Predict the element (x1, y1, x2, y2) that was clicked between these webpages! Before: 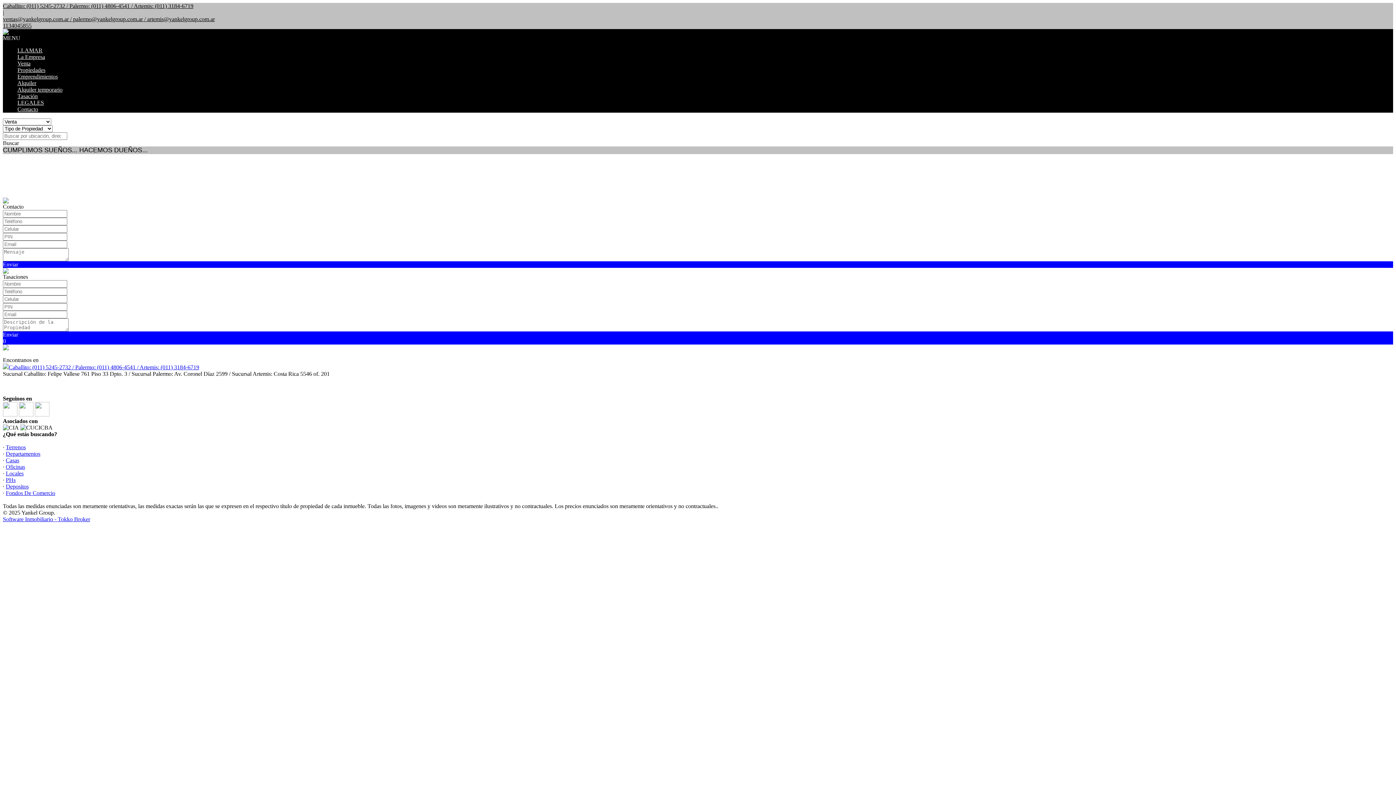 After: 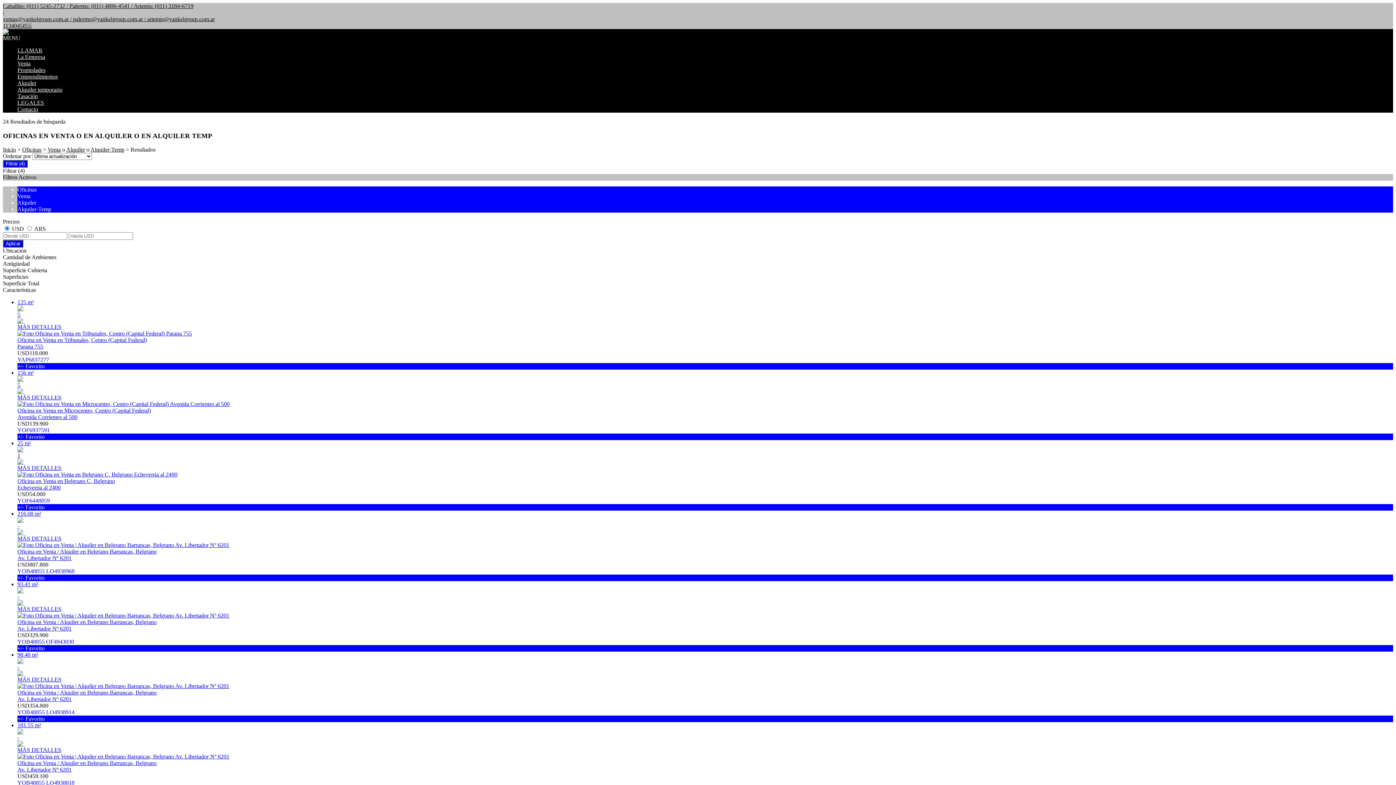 Action: label: Oficinas bbox: (5, 464, 25, 470)